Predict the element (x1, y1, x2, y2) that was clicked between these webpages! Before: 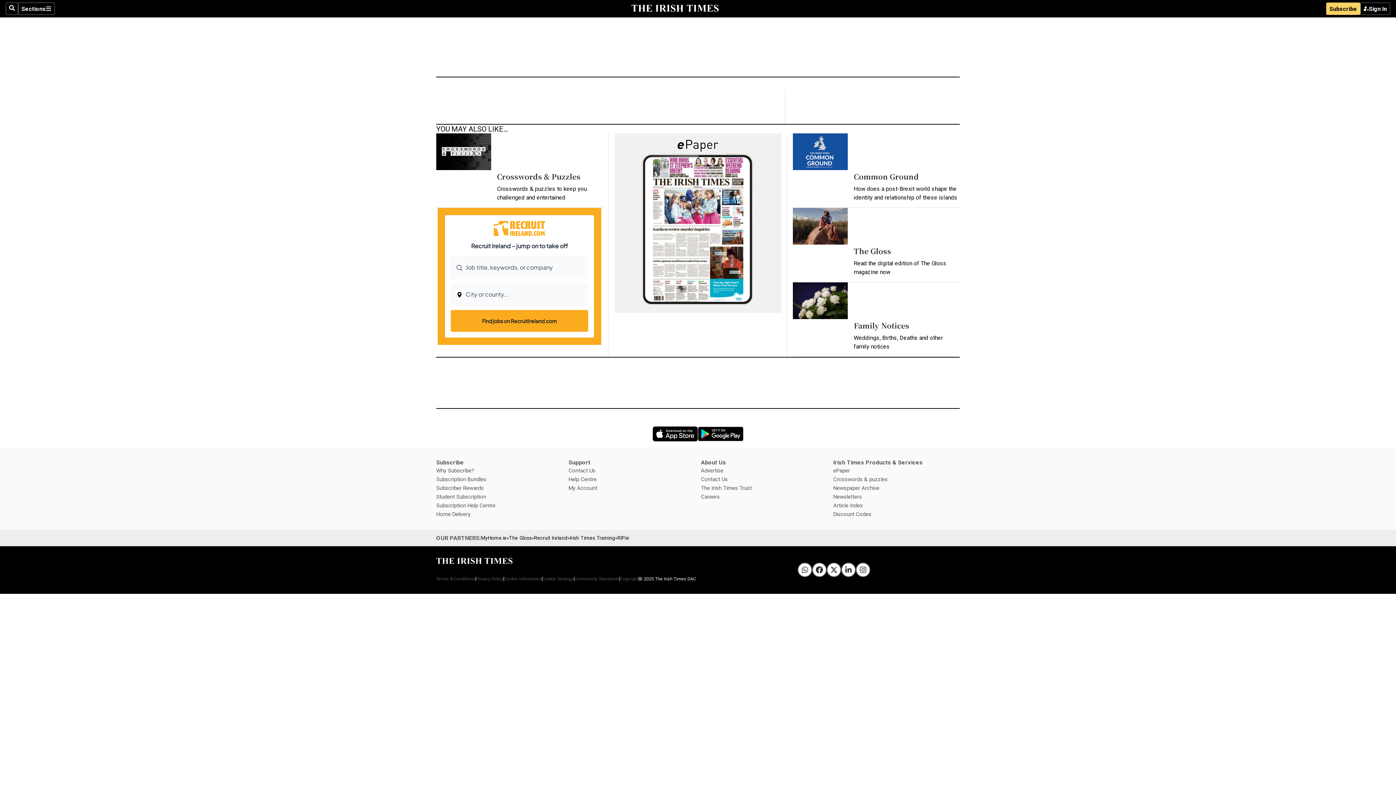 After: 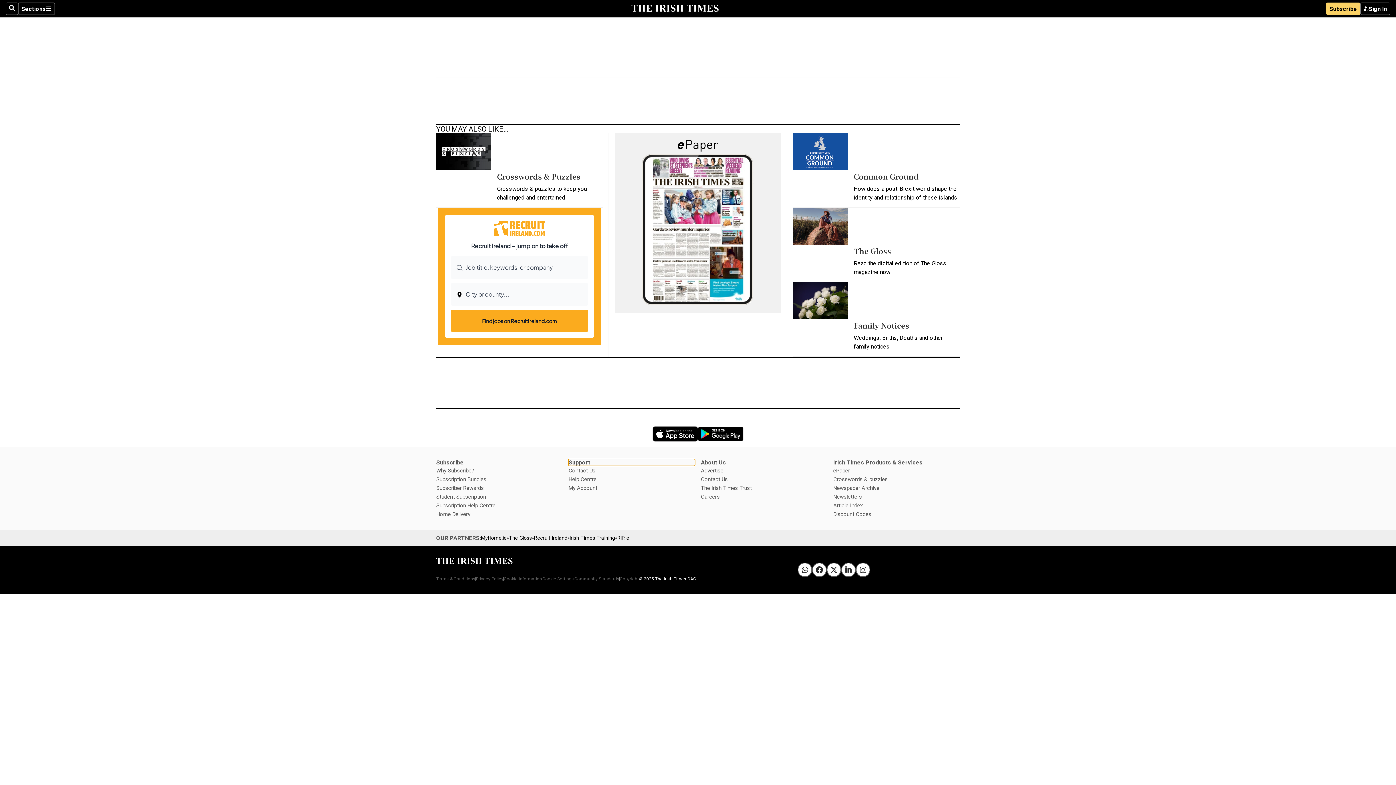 Action: label: Support bbox: (568, 459, 695, 466)